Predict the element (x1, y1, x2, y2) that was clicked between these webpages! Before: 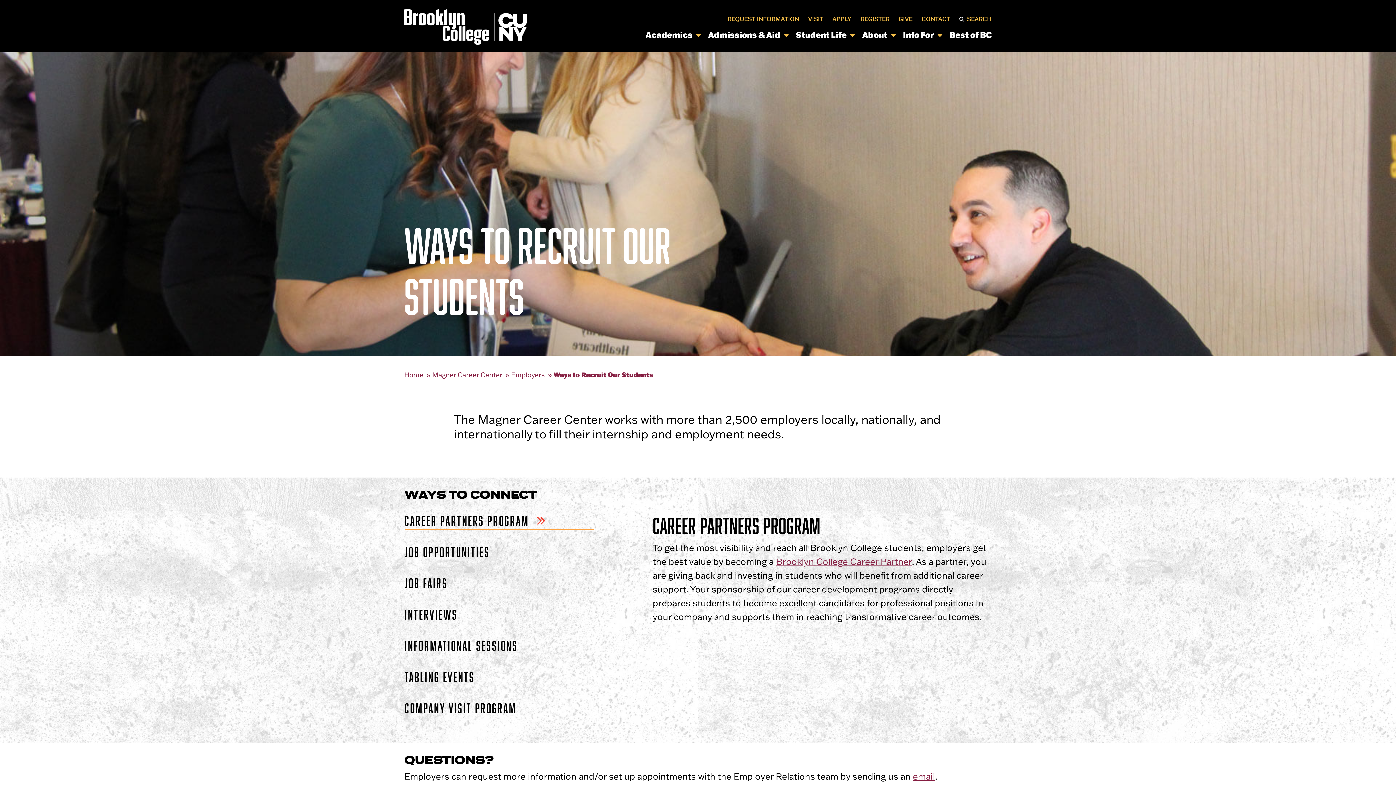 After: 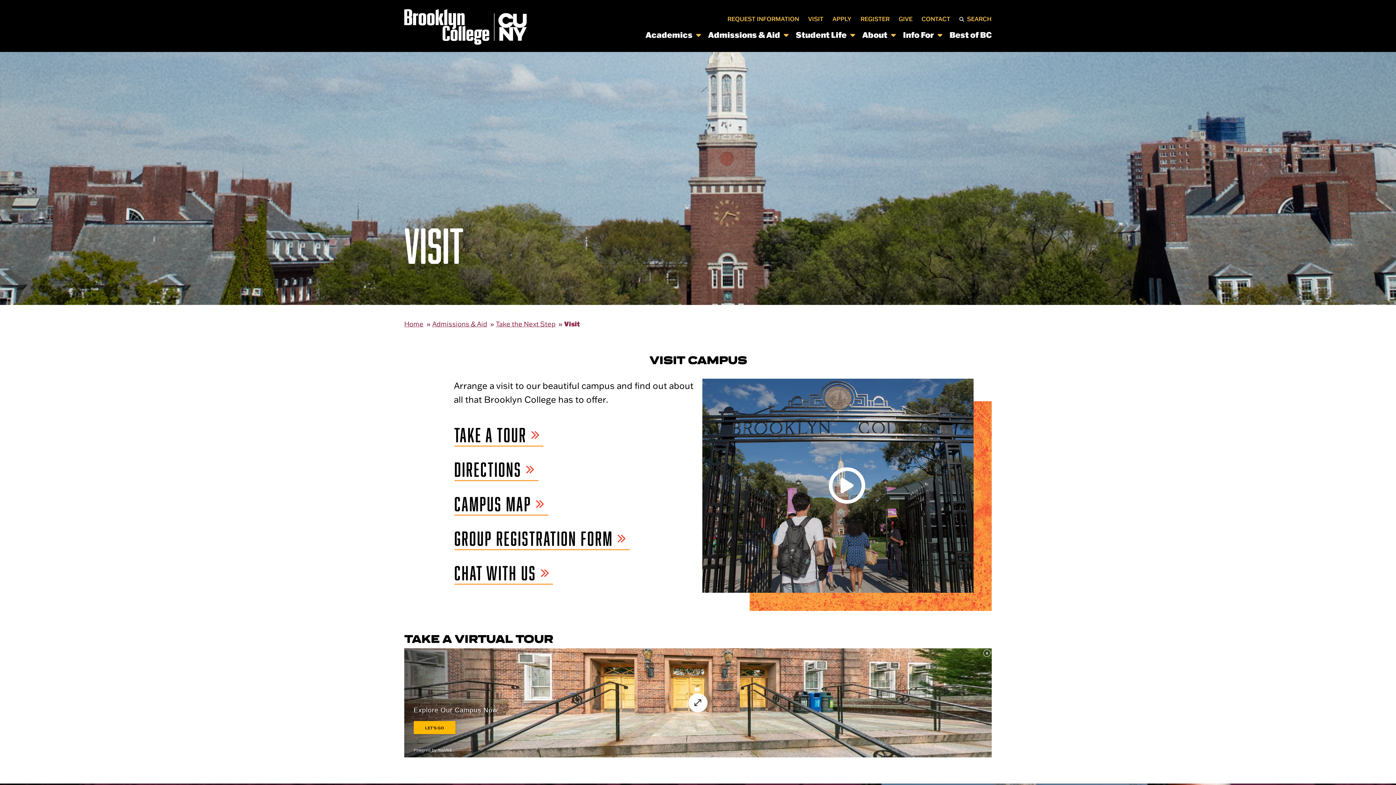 Action: bbox: (808, 14, 823, 22) label: VISIT